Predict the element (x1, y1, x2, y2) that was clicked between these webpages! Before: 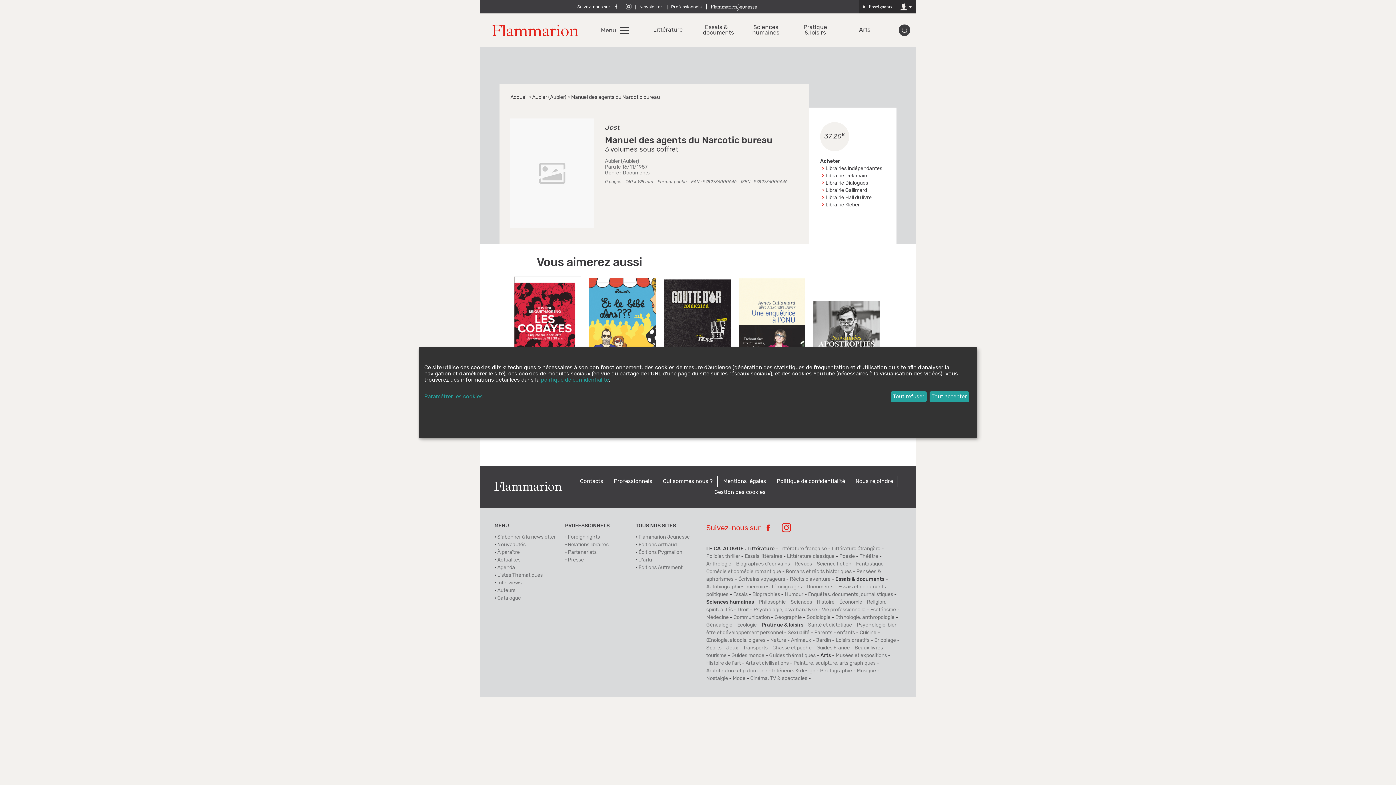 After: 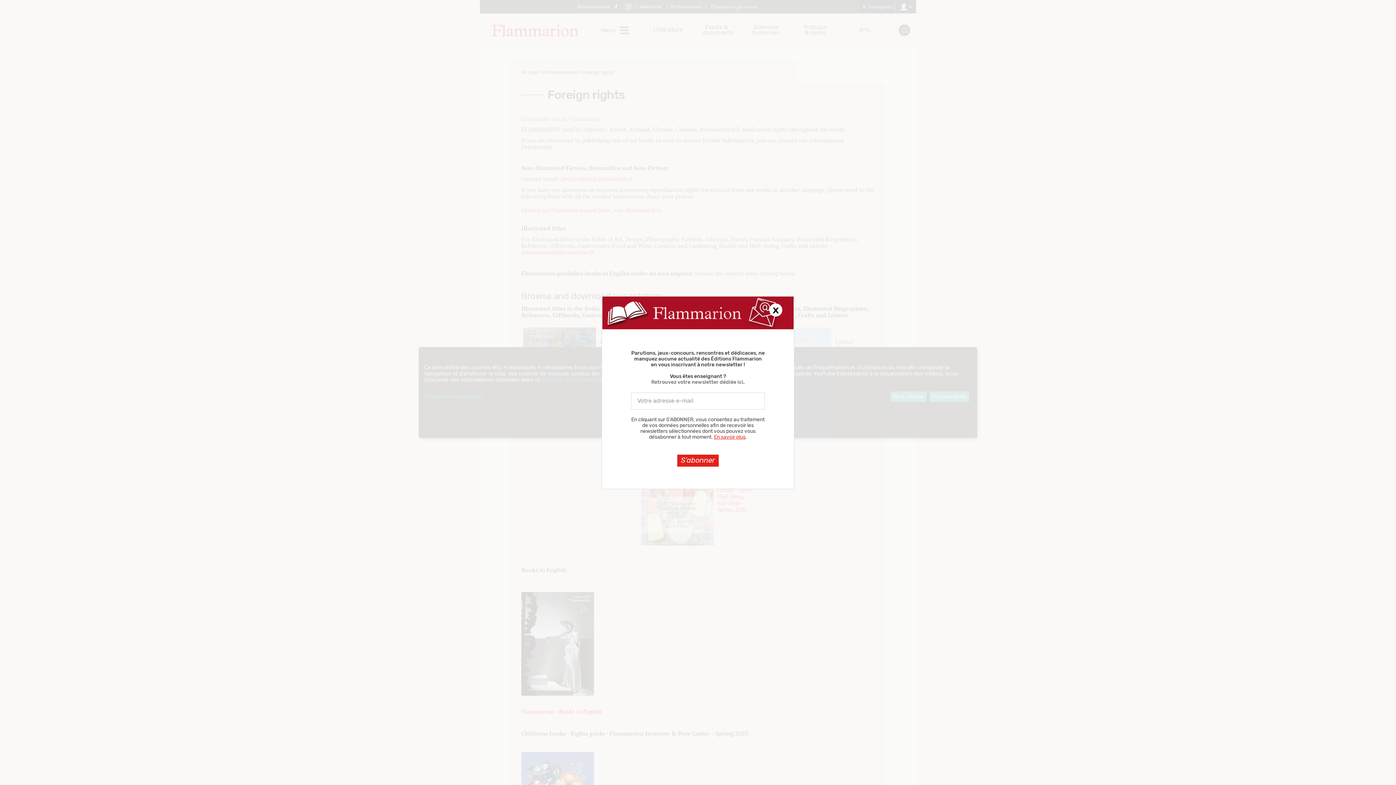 Action: label: Foreign rights bbox: (568, 534, 600, 539)